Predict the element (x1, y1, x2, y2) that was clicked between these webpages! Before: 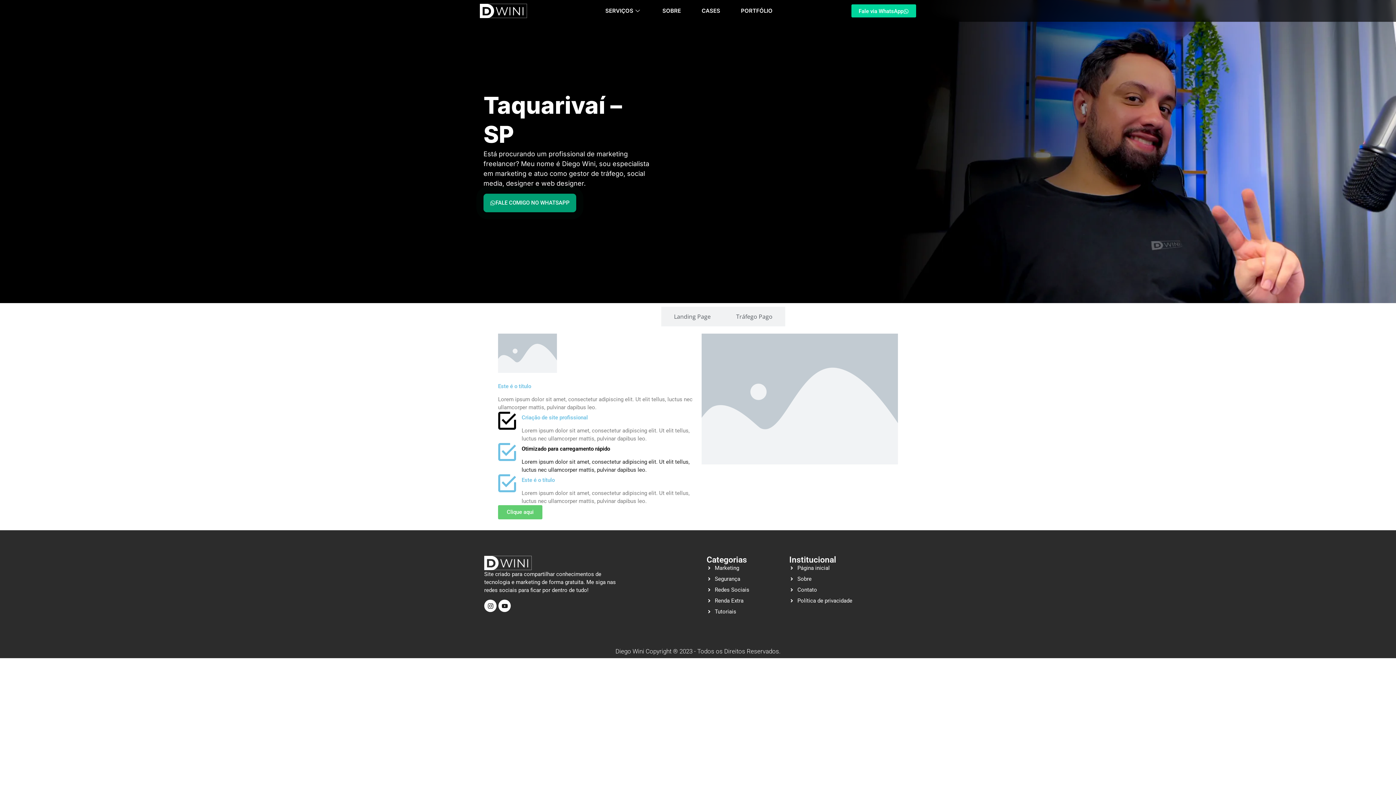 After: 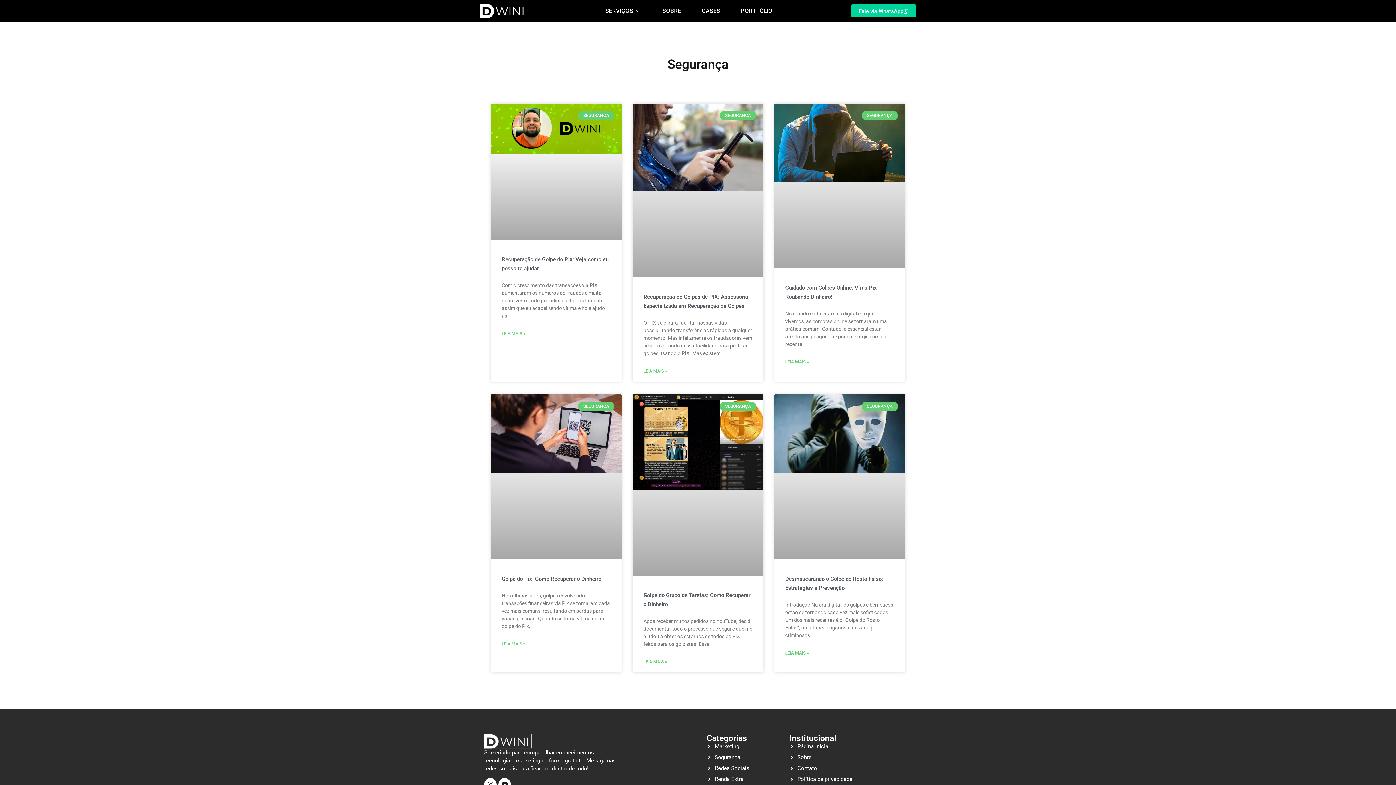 Action: bbox: (706, 575, 782, 583) label: Segurança